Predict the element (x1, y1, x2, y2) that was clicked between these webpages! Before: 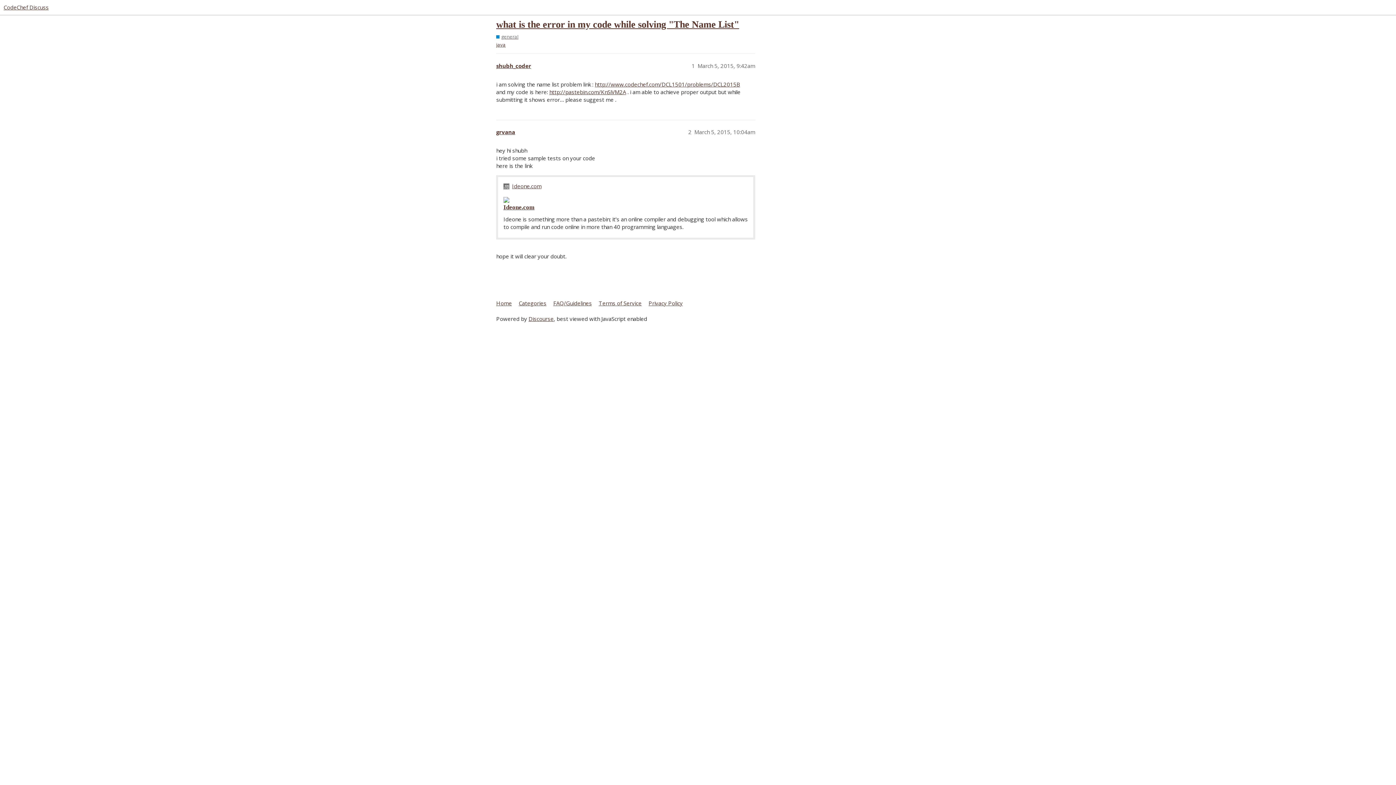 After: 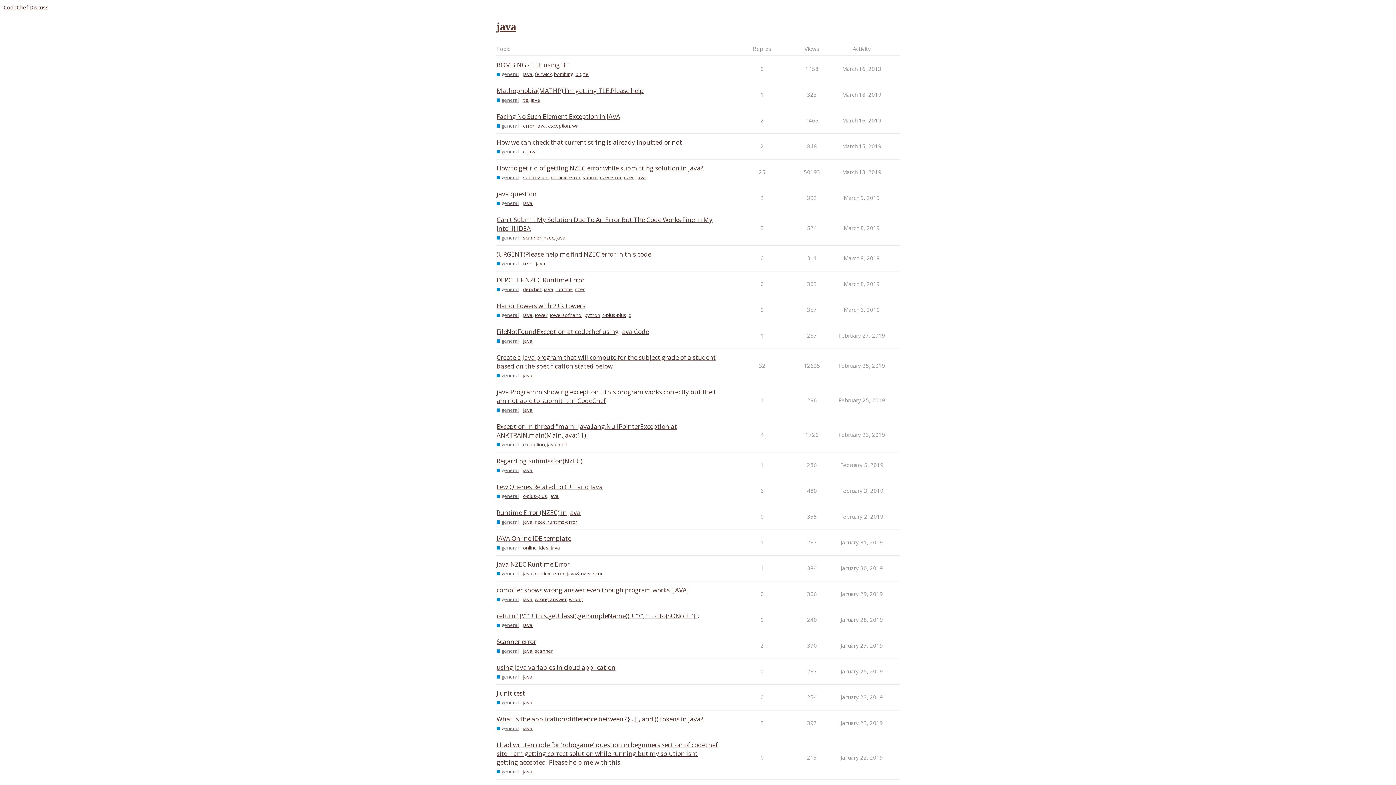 Action: label: java bbox: (496, 41, 505, 48)